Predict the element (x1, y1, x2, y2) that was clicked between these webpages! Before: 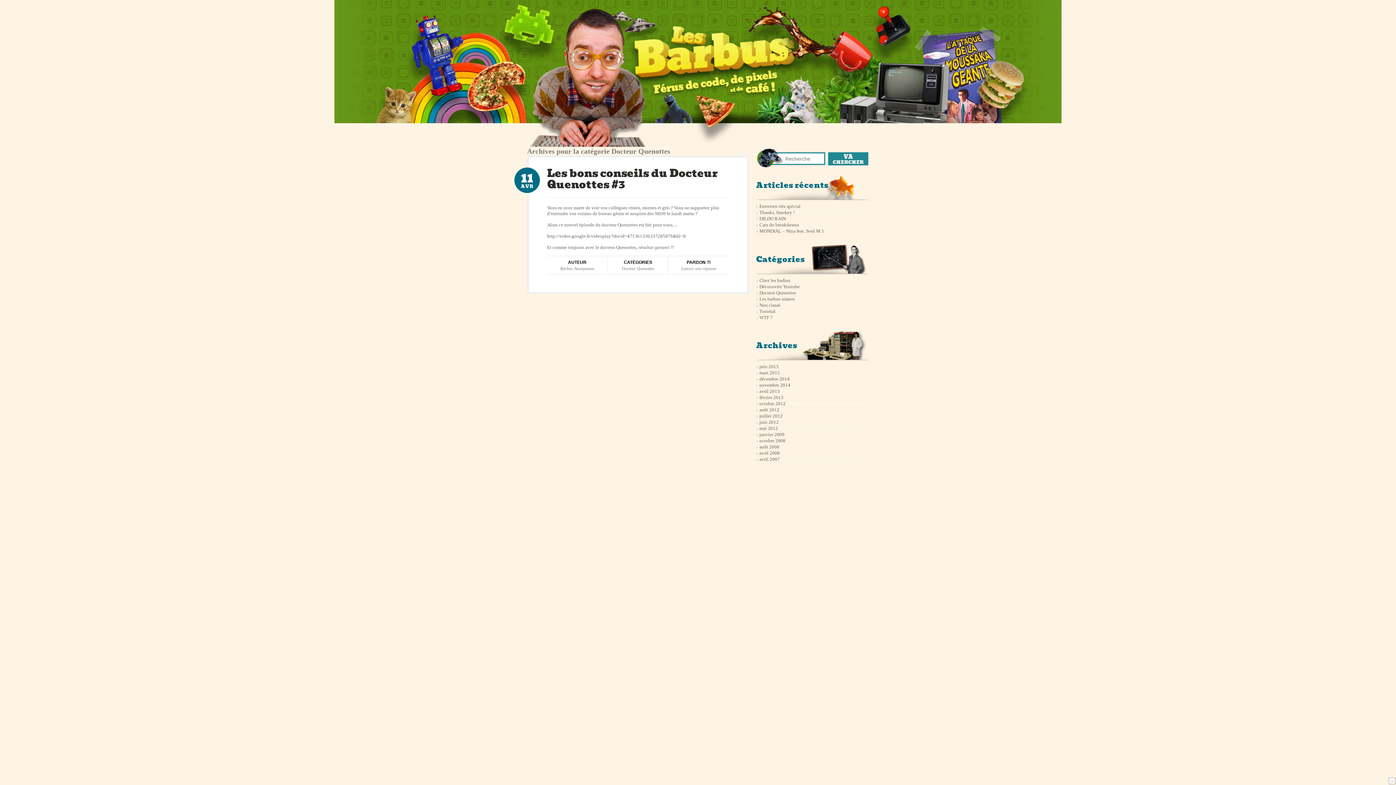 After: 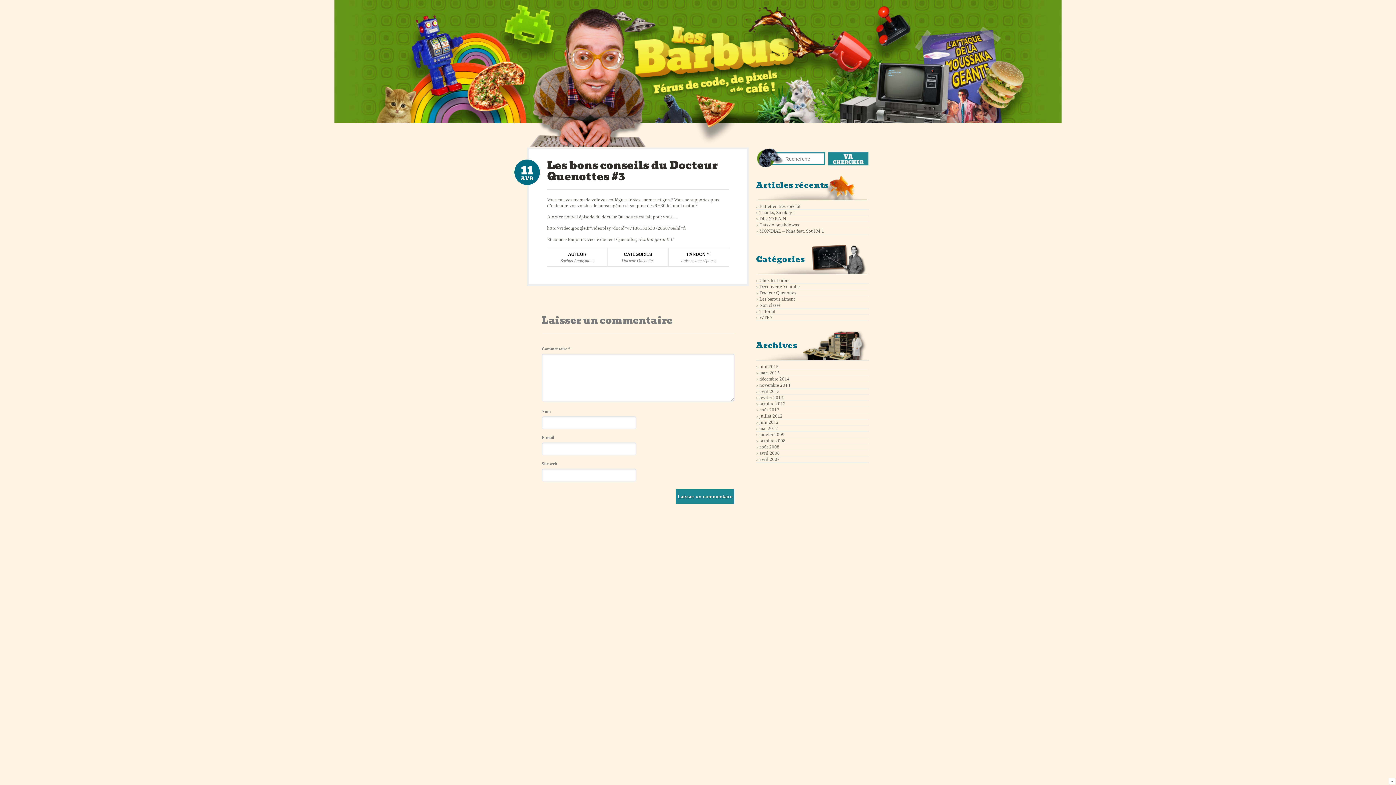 Action: label: Laisser une réponse bbox: (681, 266, 716, 271)